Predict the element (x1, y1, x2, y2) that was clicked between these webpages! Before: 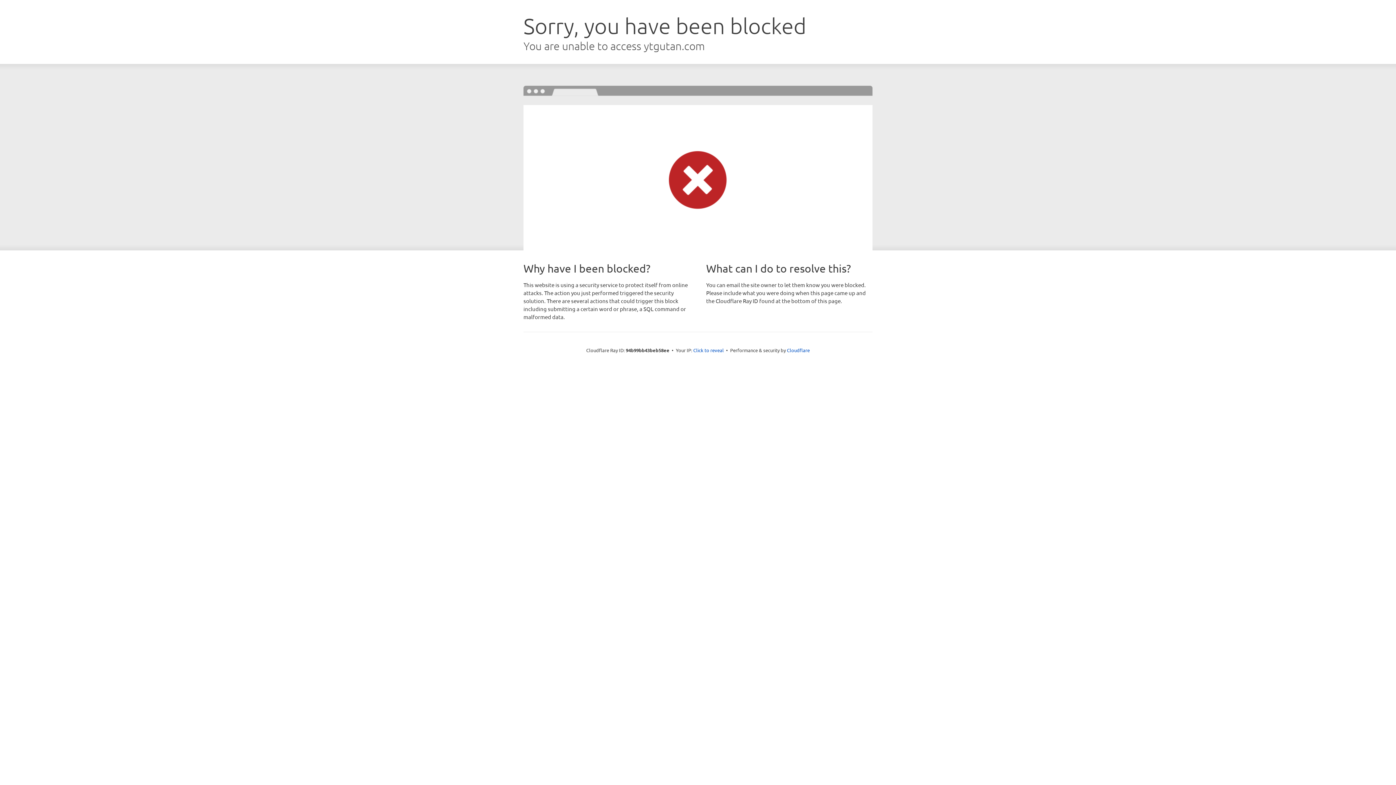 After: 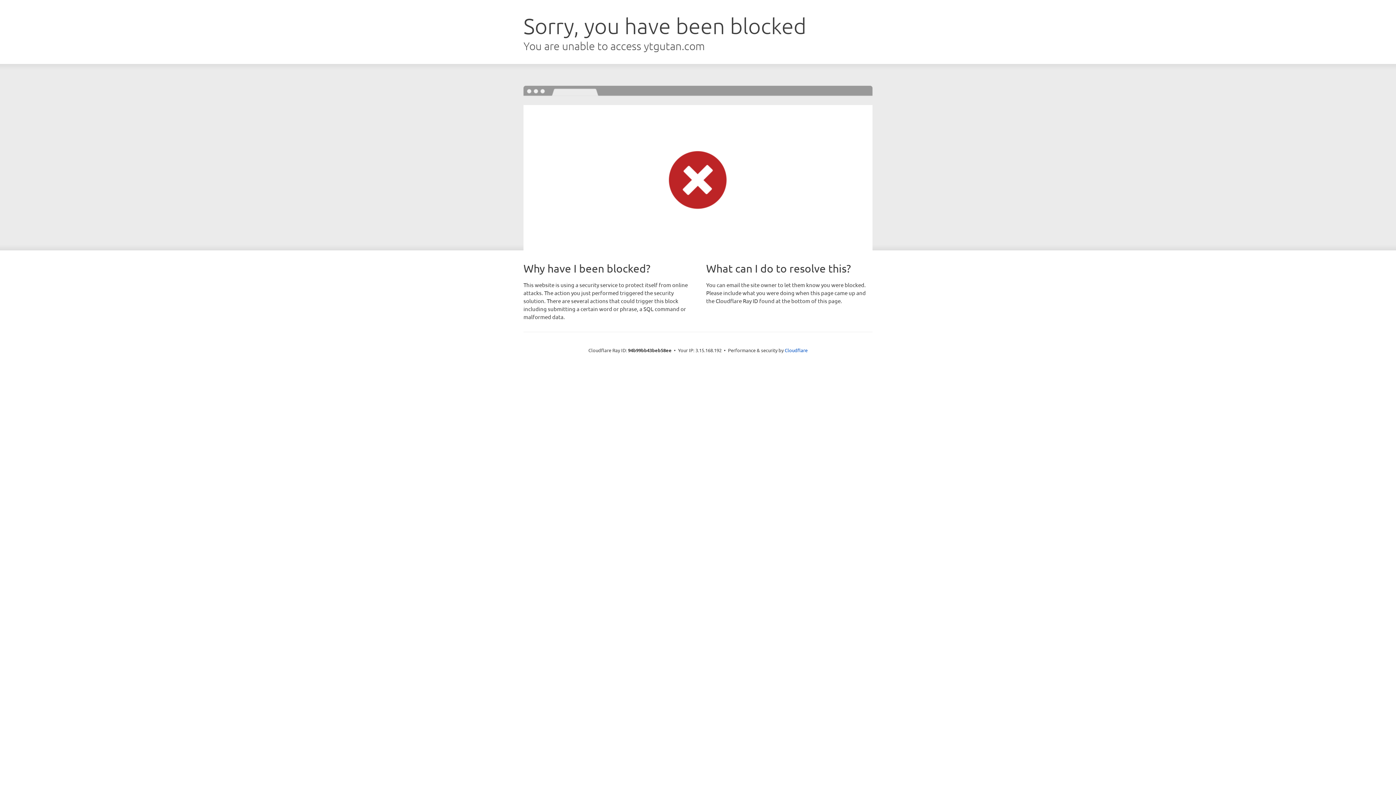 Action: label: Click to reveal bbox: (693, 346, 724, 353)